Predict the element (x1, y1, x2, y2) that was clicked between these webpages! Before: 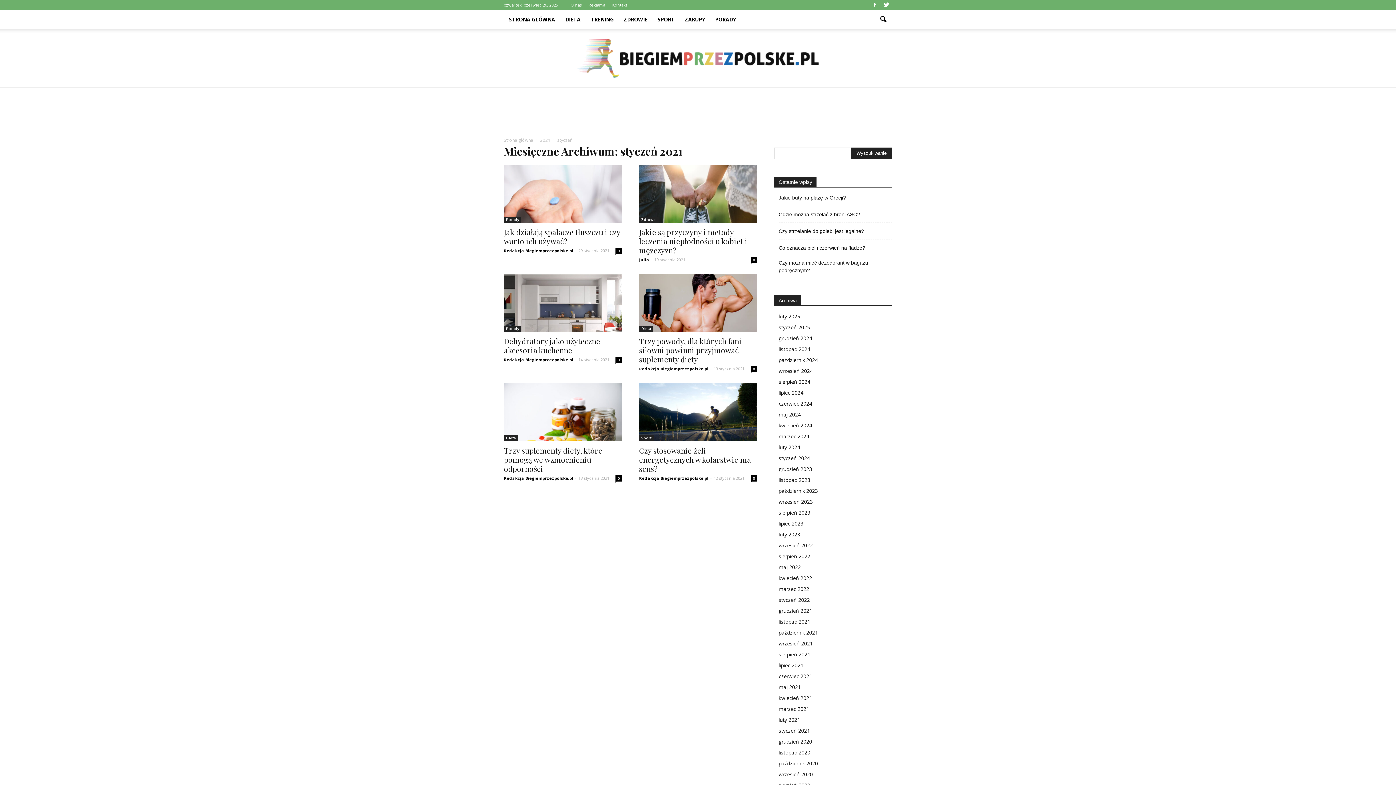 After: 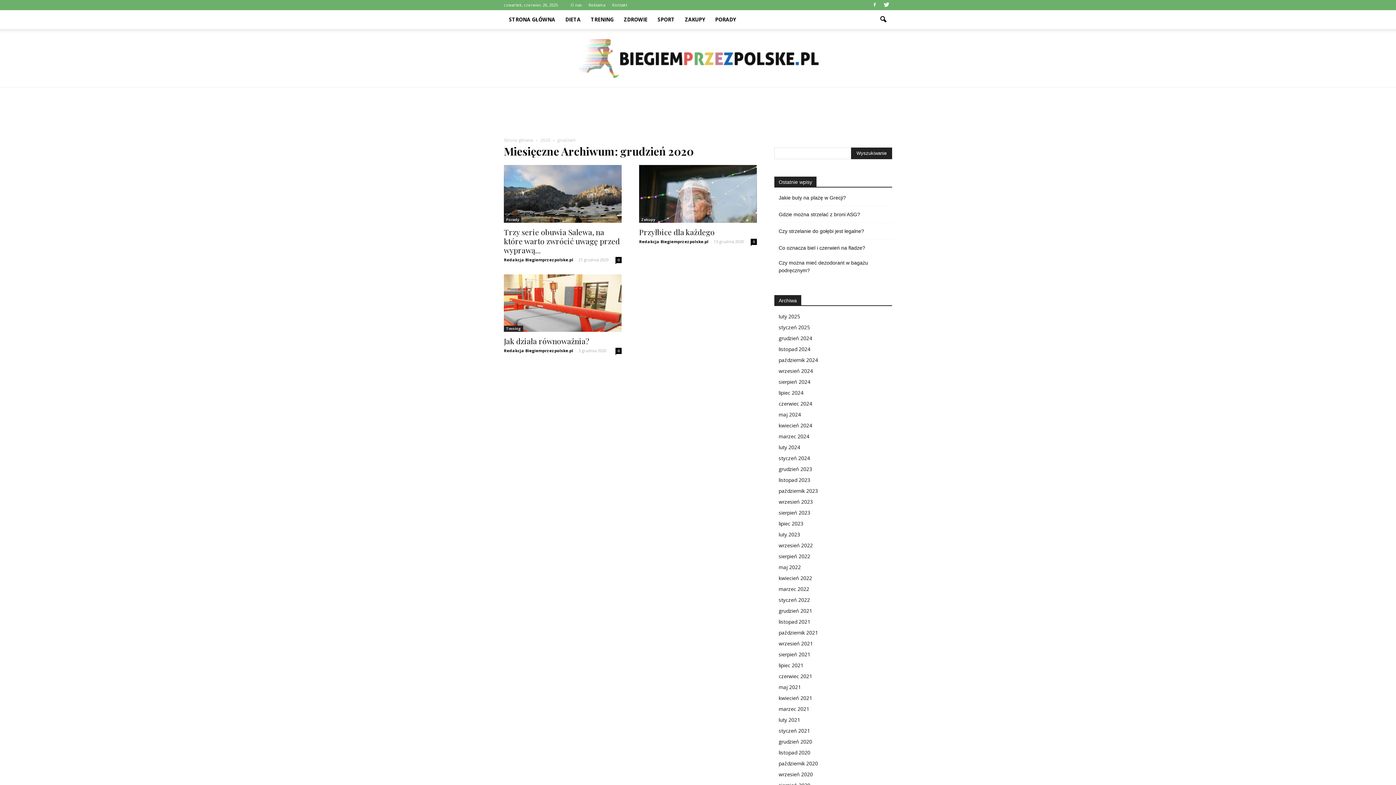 Action: bbox: (778, 738, 812, 745) label: grudzień 2020